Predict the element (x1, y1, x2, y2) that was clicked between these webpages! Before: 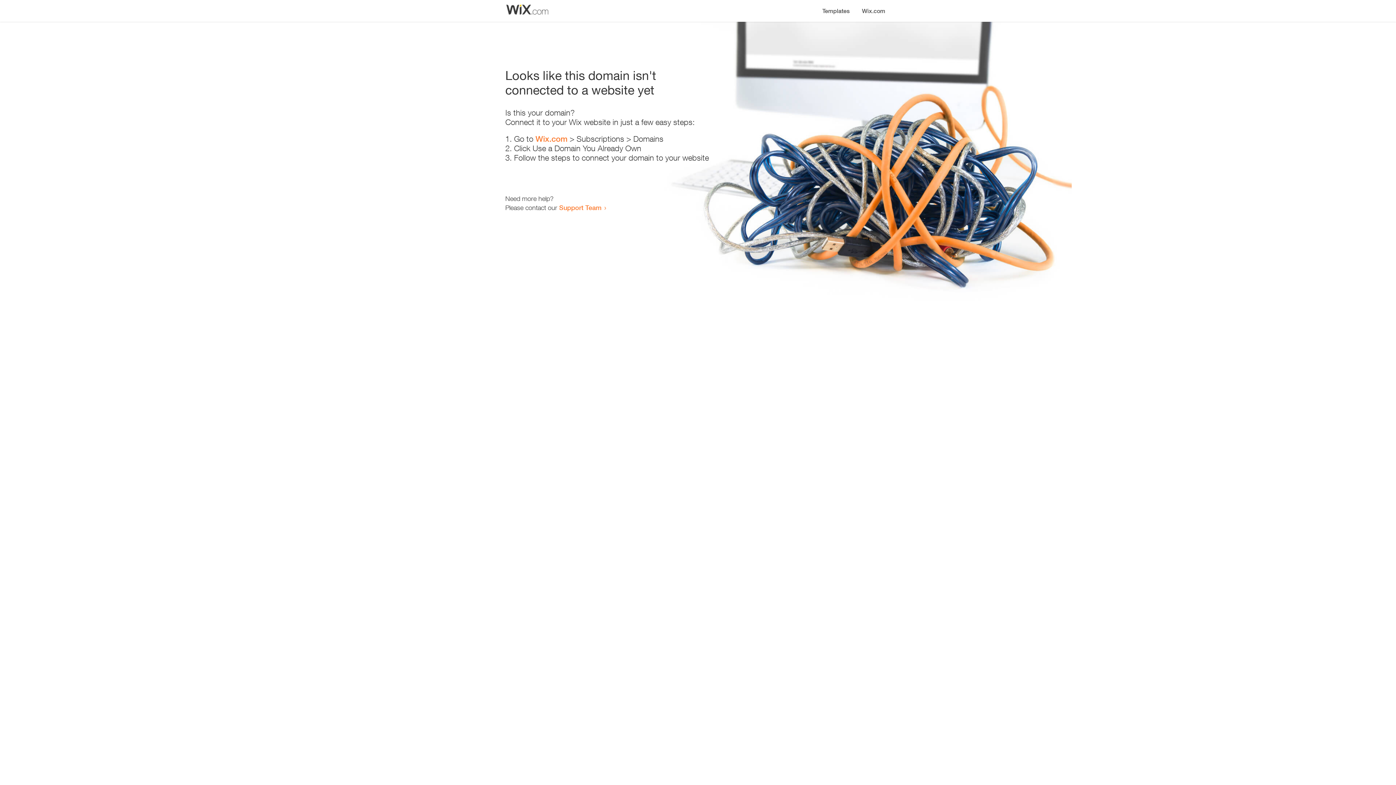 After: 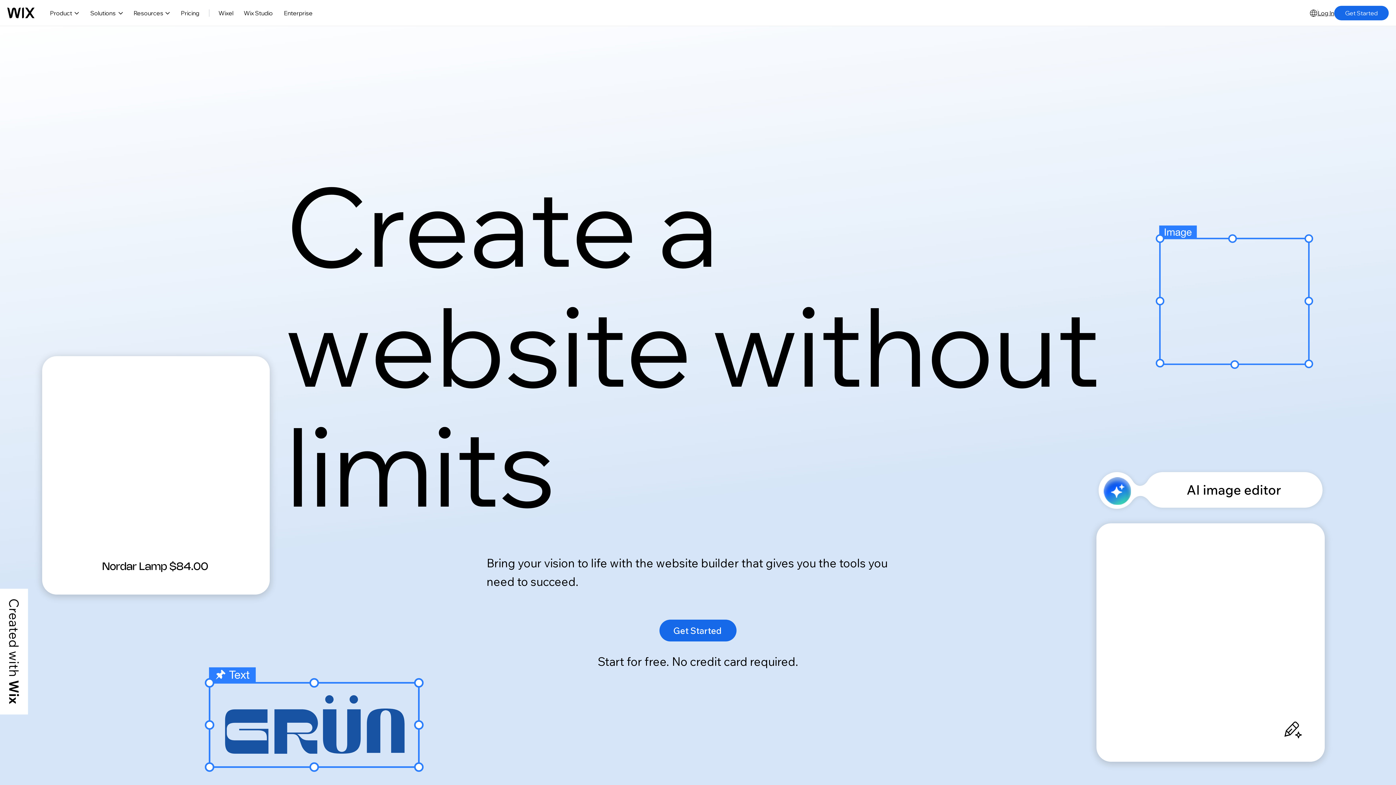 Action: bbox: (856, 0, 890, 14) label: Wix.com